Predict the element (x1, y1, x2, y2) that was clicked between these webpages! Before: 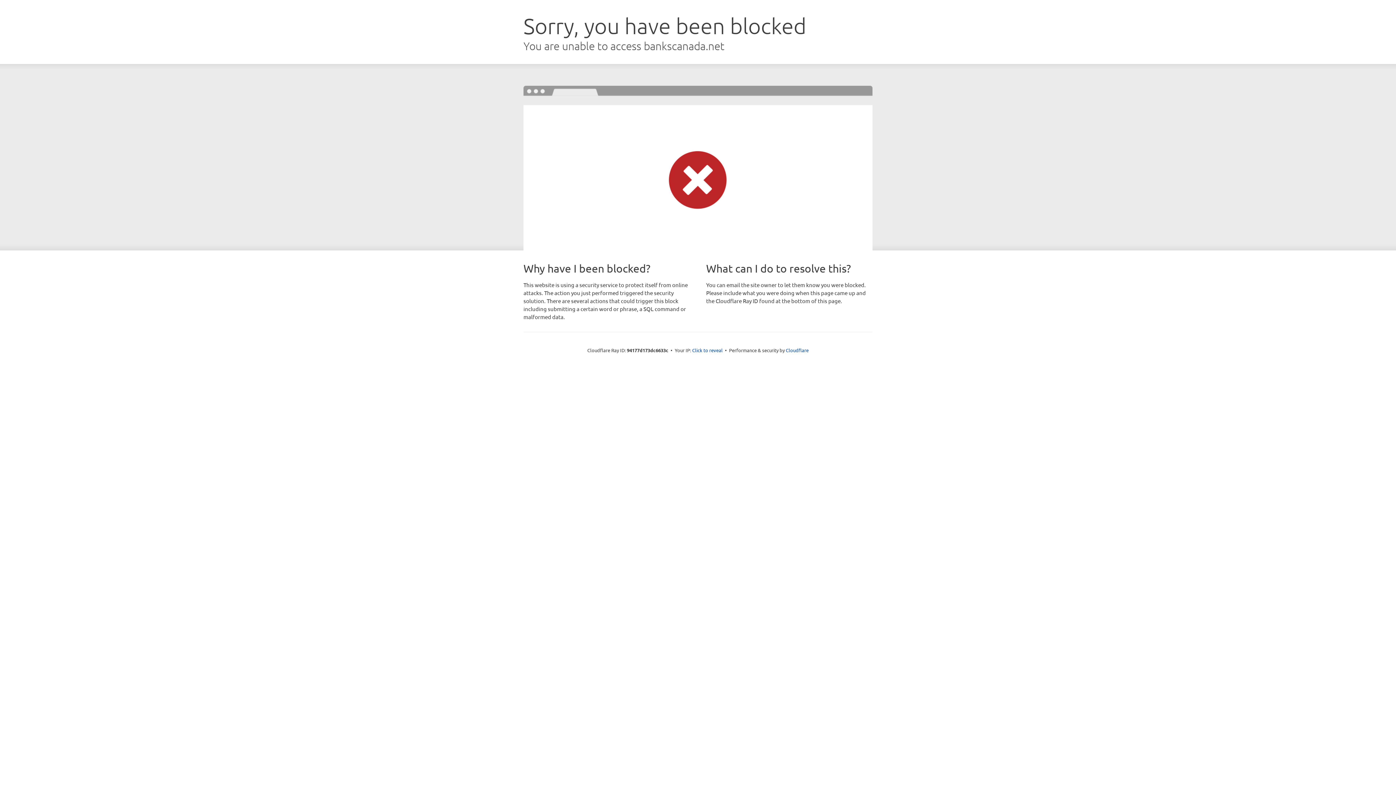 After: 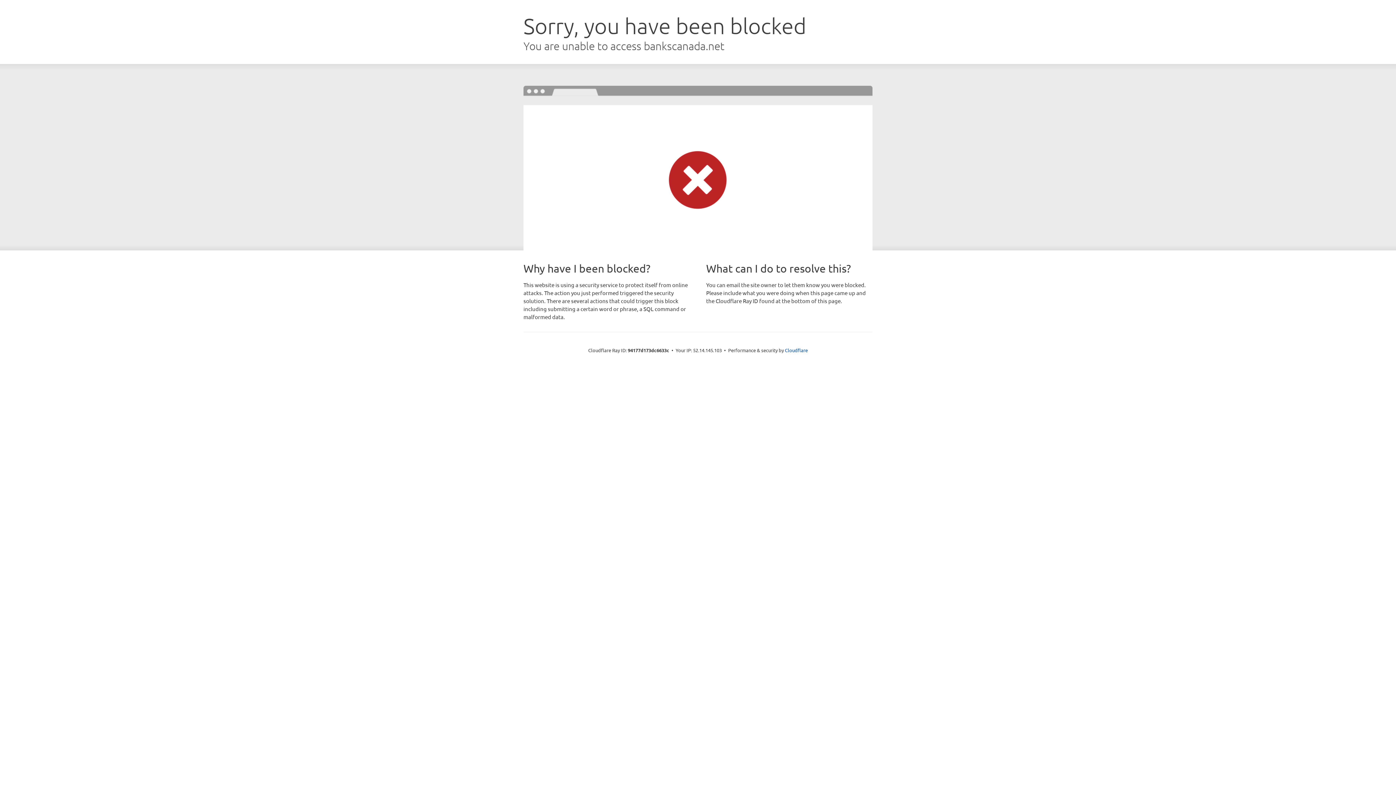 Action: label: Click to reveal bbox: (692, 346, 722, 353)